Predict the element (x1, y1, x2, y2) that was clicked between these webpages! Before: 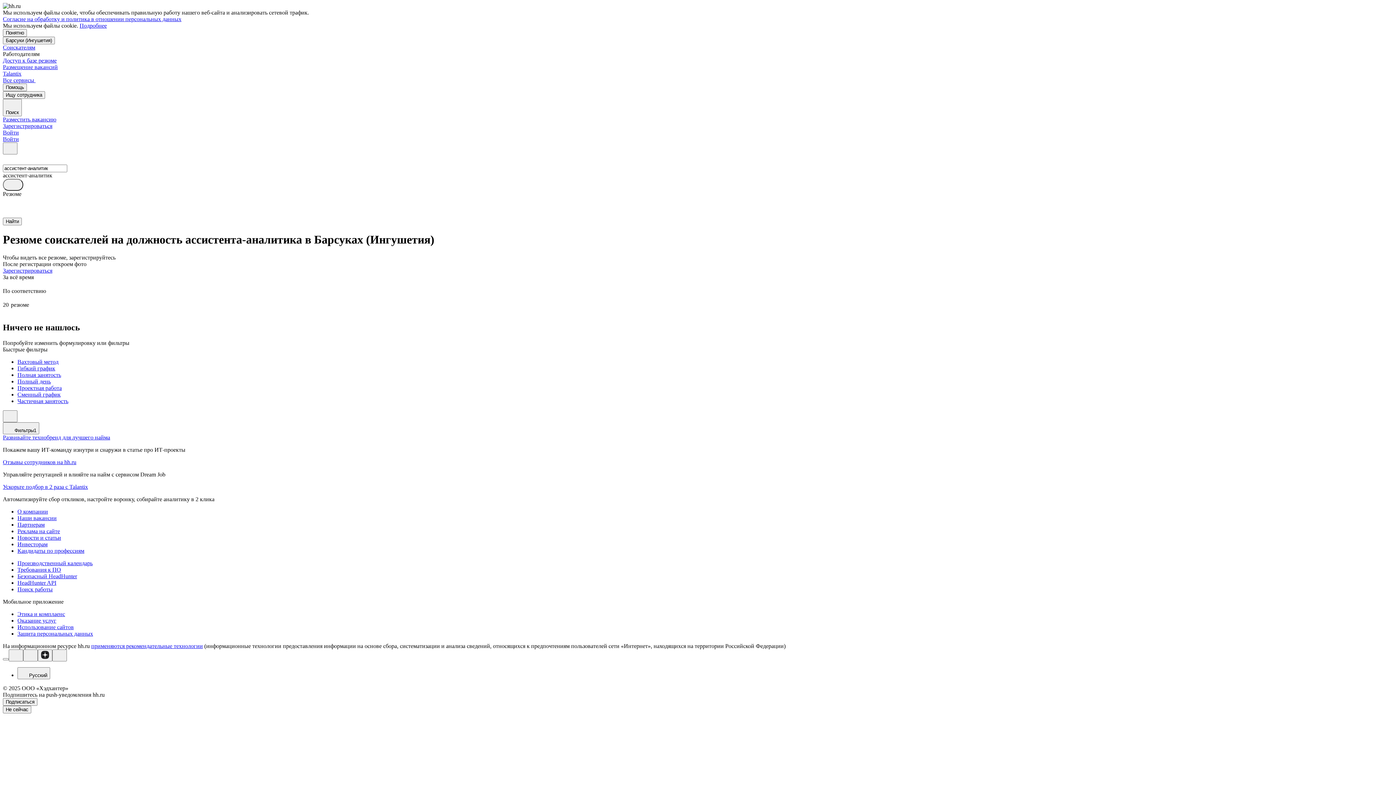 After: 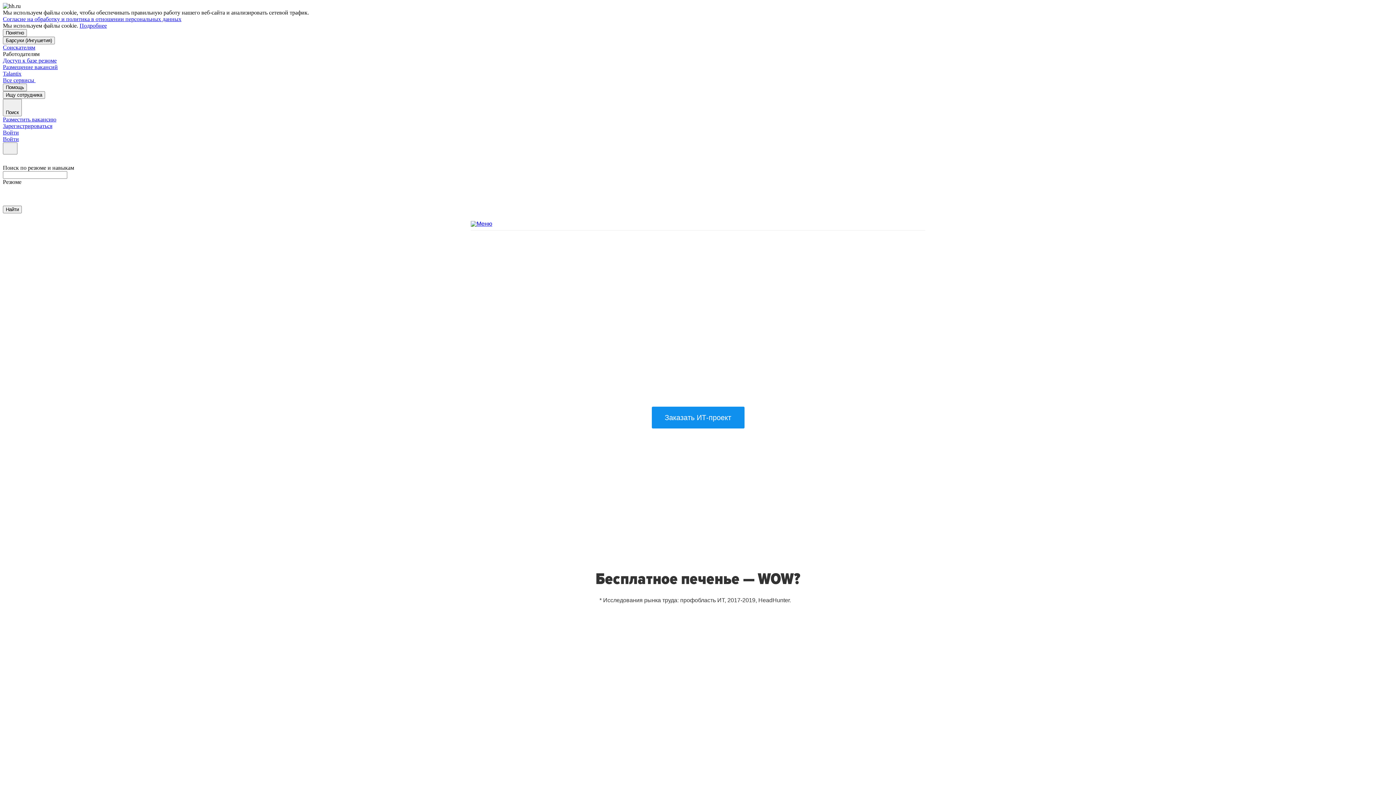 Action: bbox: (2, 434, 110, 440) label: Развивайте технобренд для лучшего найма